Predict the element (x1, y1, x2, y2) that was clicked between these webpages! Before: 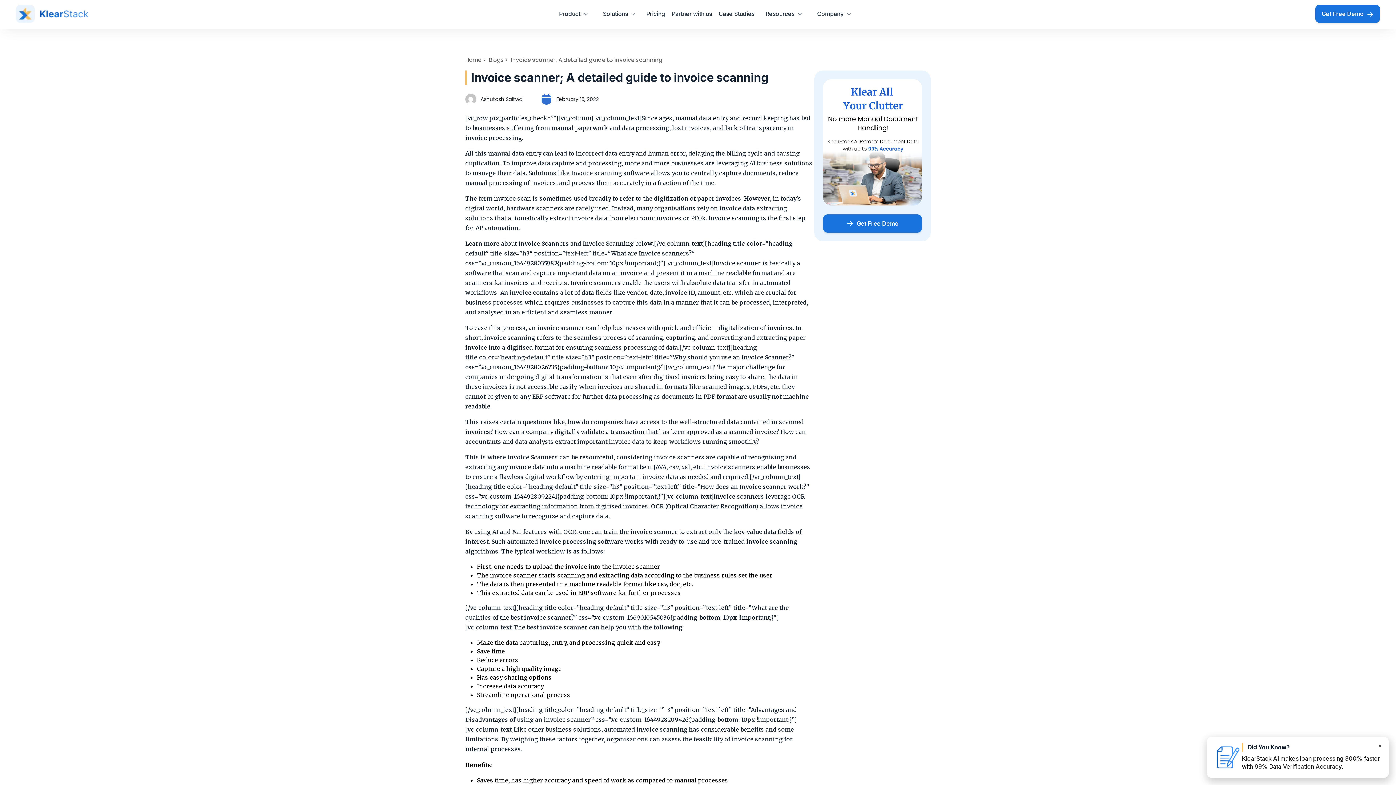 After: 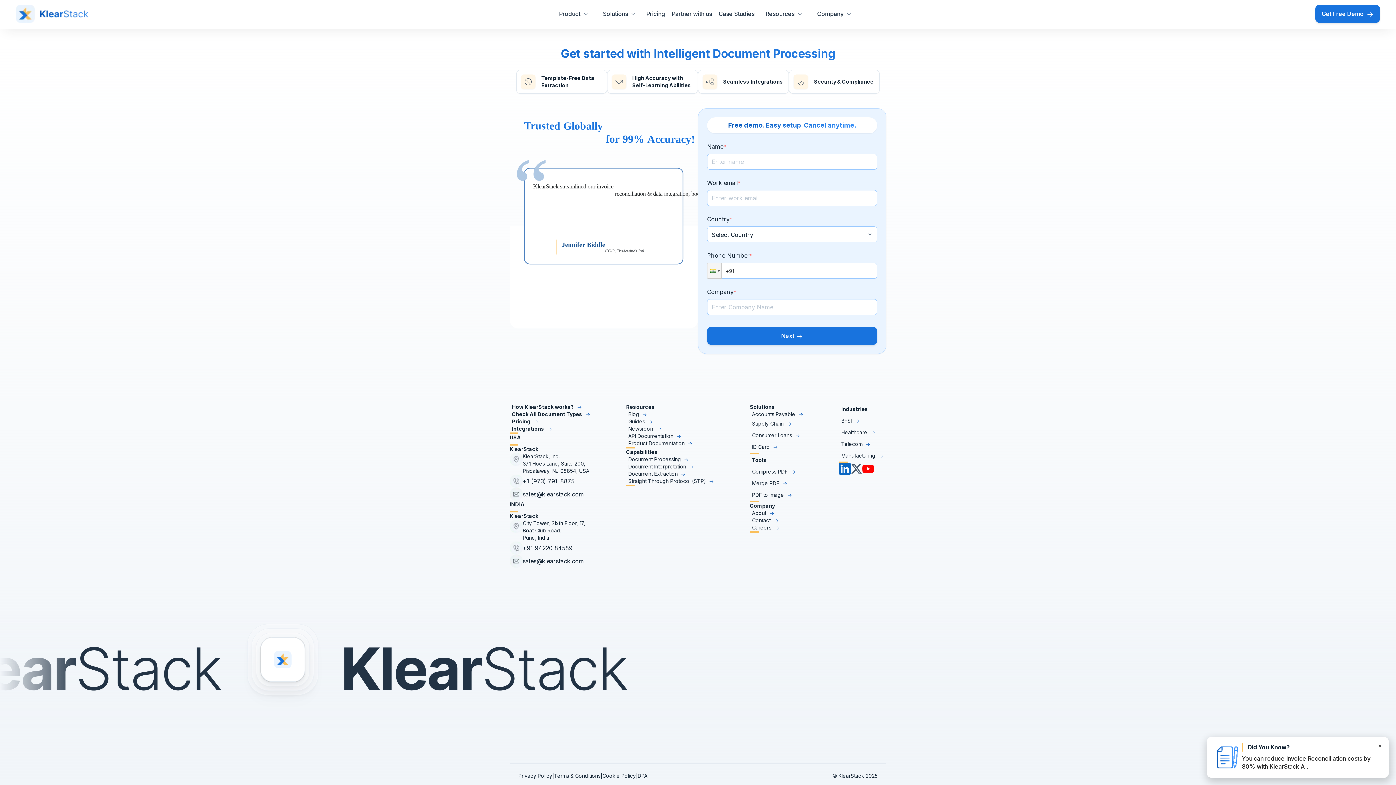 Action: bbox: (823, 214, 922, 232) label: Get Free Demo